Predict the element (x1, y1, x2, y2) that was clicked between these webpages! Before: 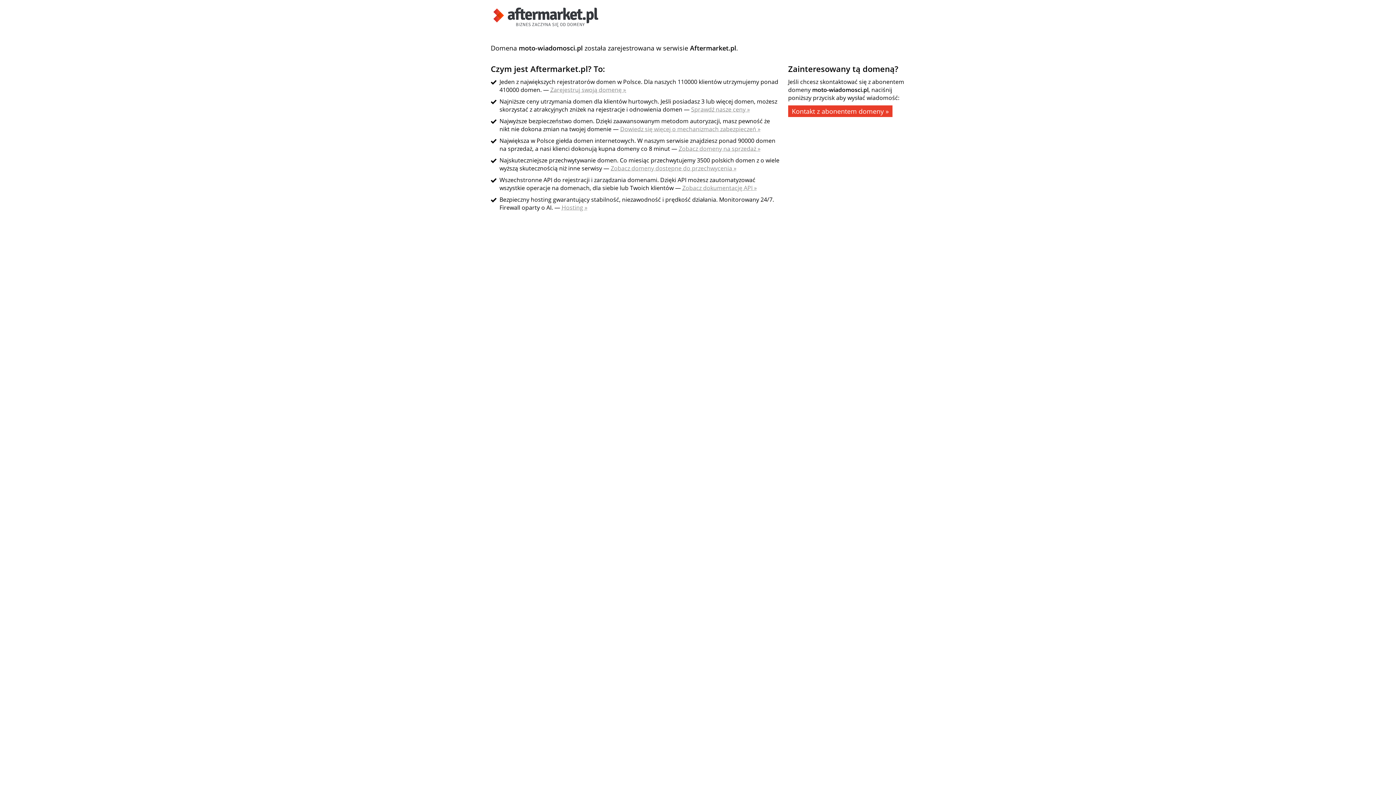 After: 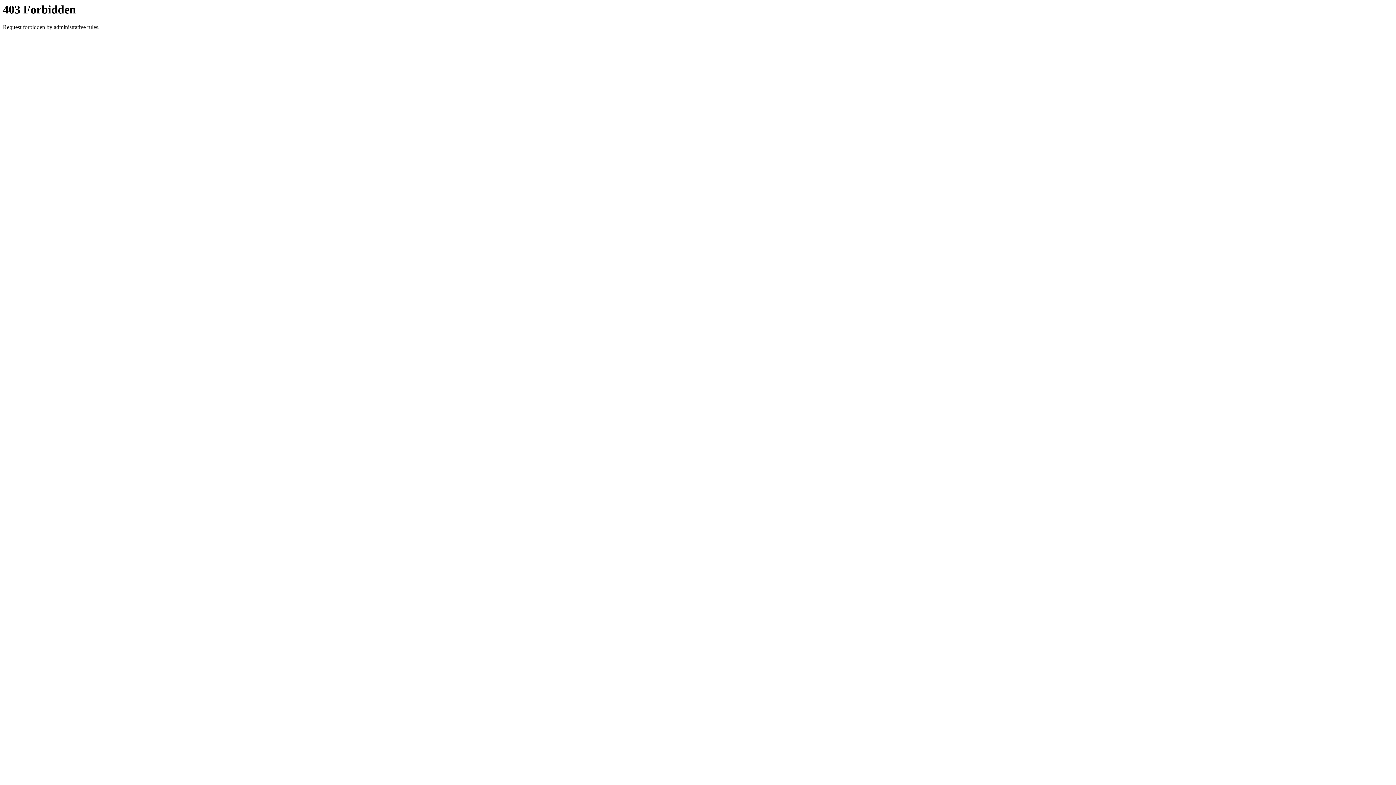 Action: label: Zobacz domeny dostępne do przechwycenia » bbox: (610, 164, 736, 172)